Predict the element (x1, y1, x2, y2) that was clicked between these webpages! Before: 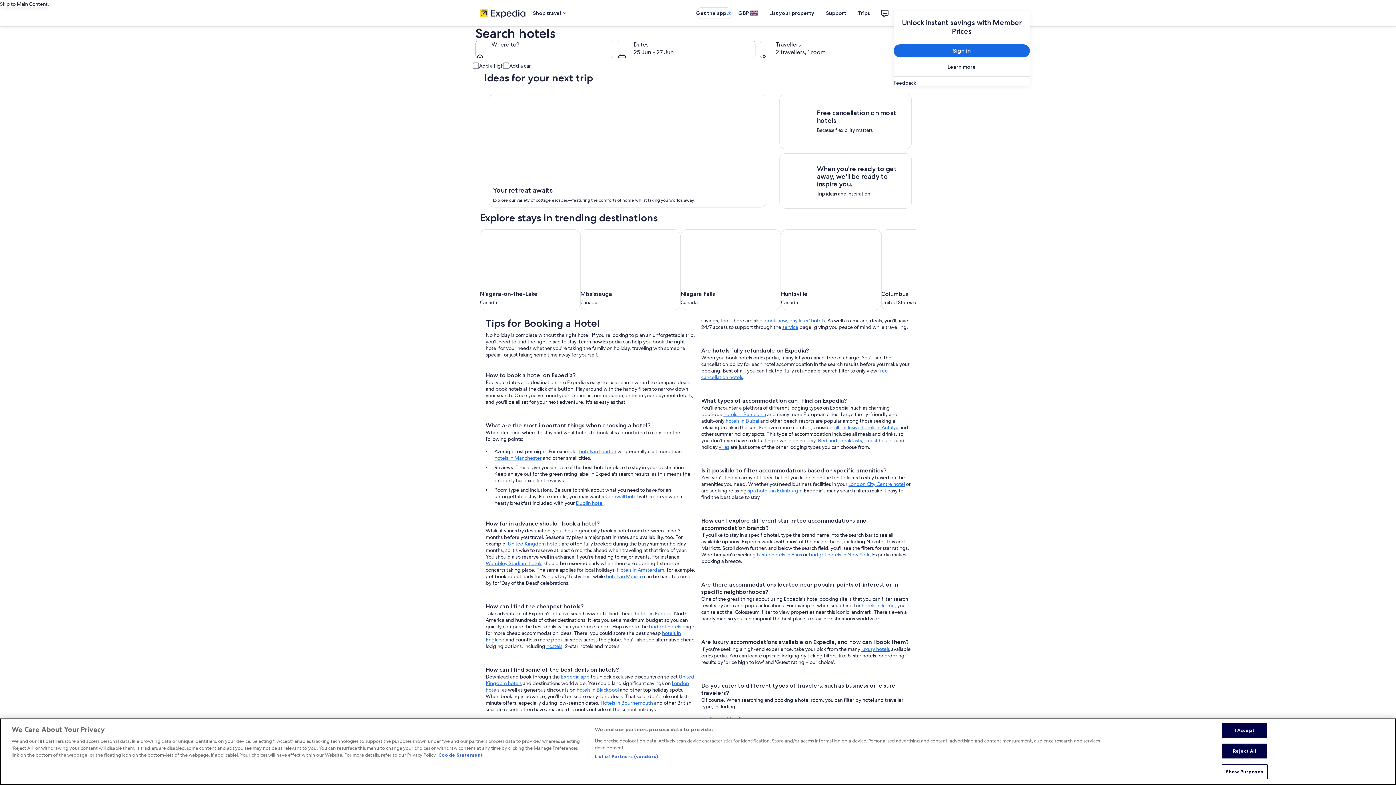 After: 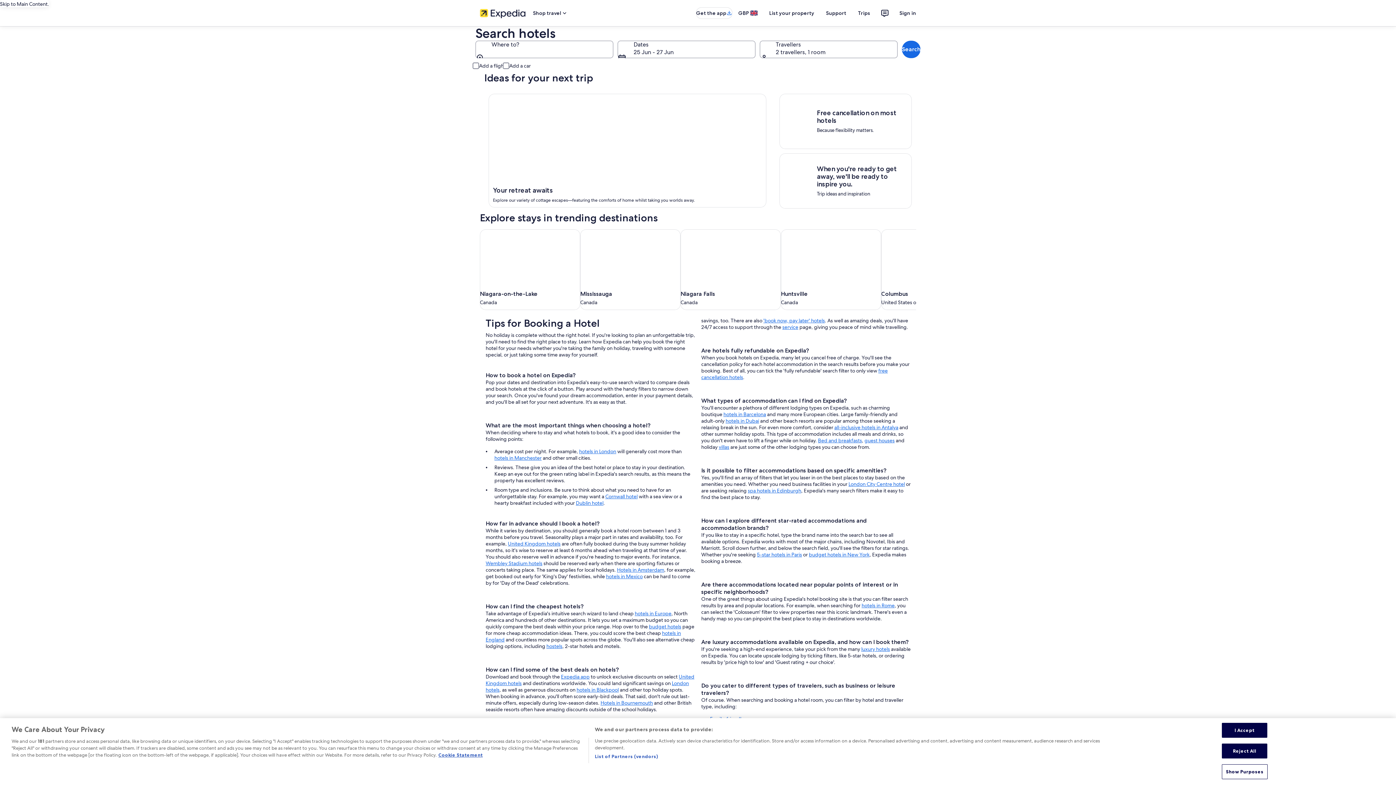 Action: bbox: (680, 229, 781, 310) label: Niagara Falls